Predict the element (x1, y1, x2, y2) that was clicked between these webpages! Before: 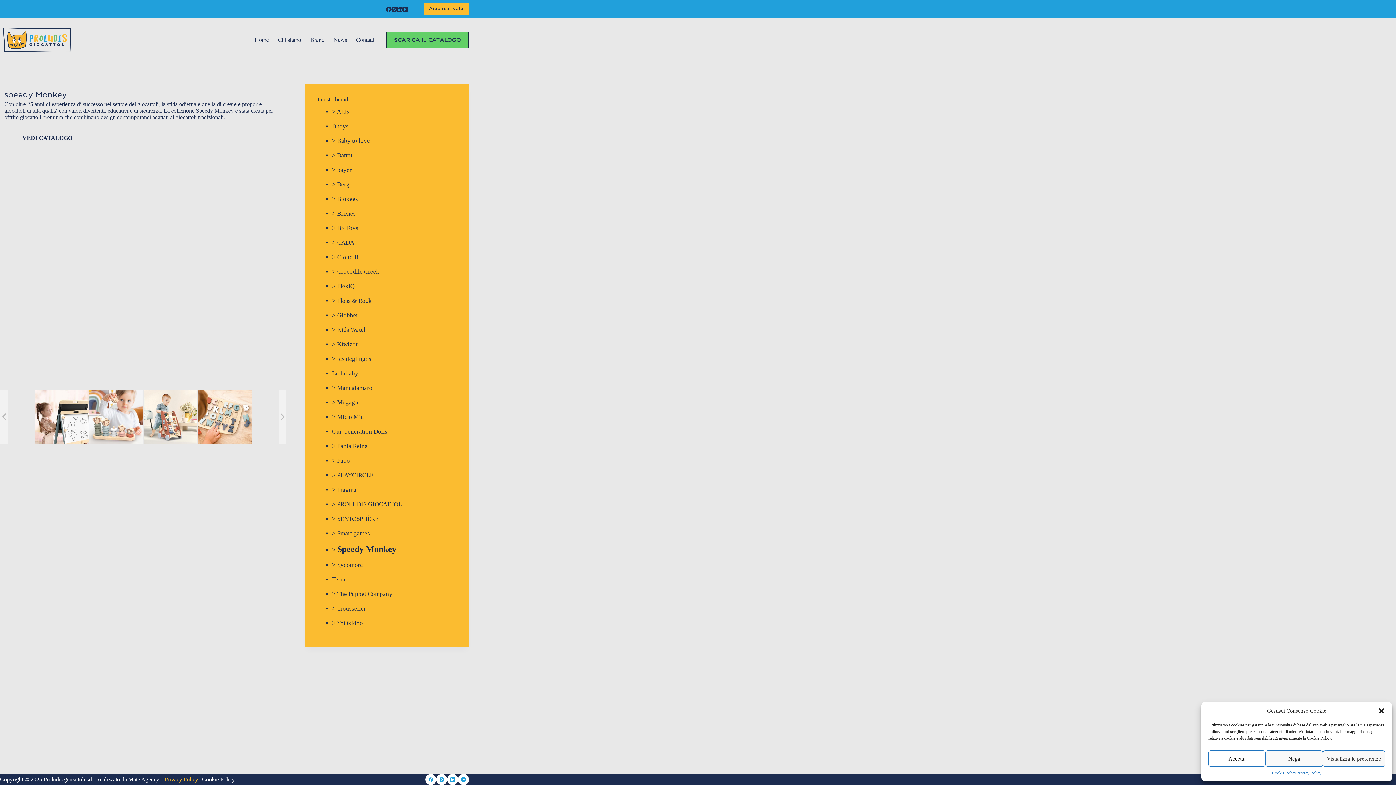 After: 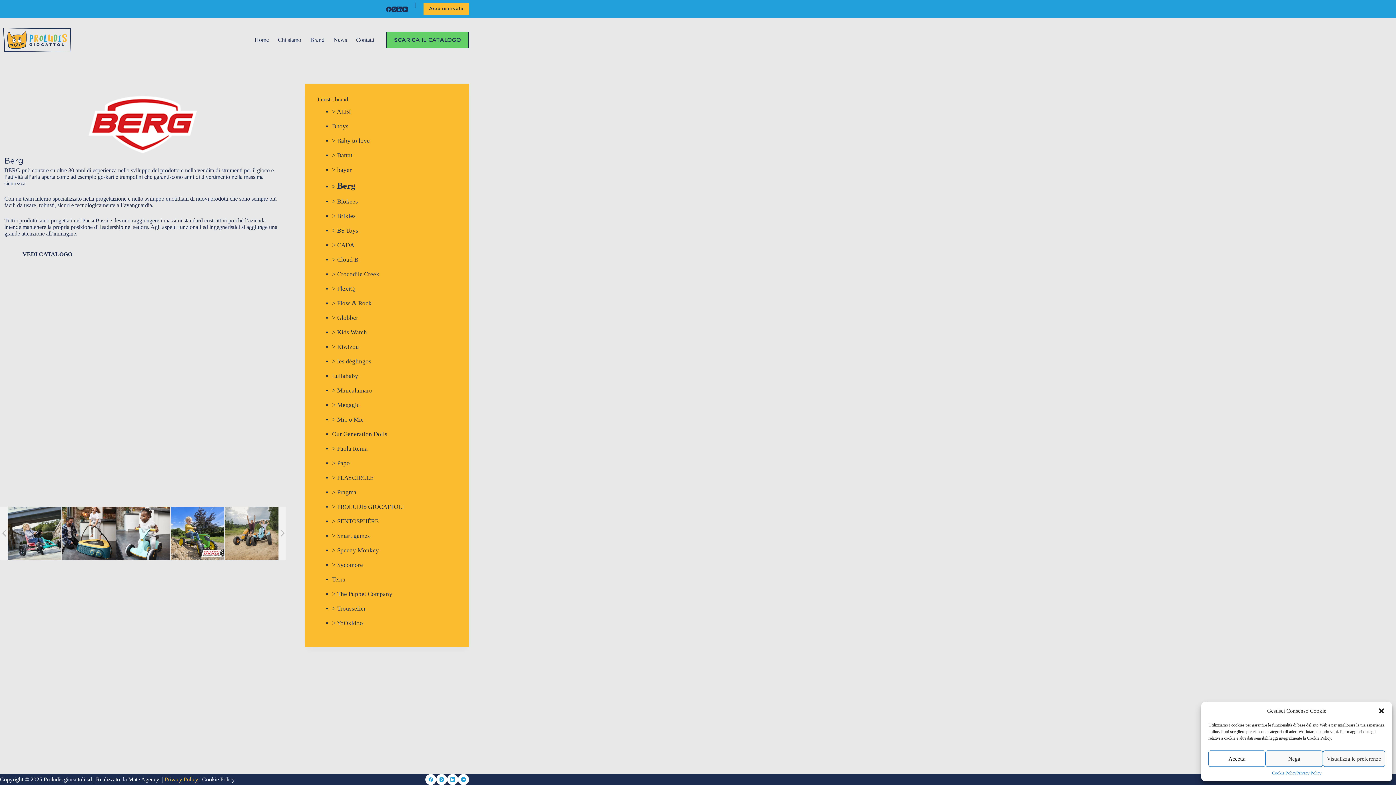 Action: label: Berg bbox: (337, 181, 349, 187)